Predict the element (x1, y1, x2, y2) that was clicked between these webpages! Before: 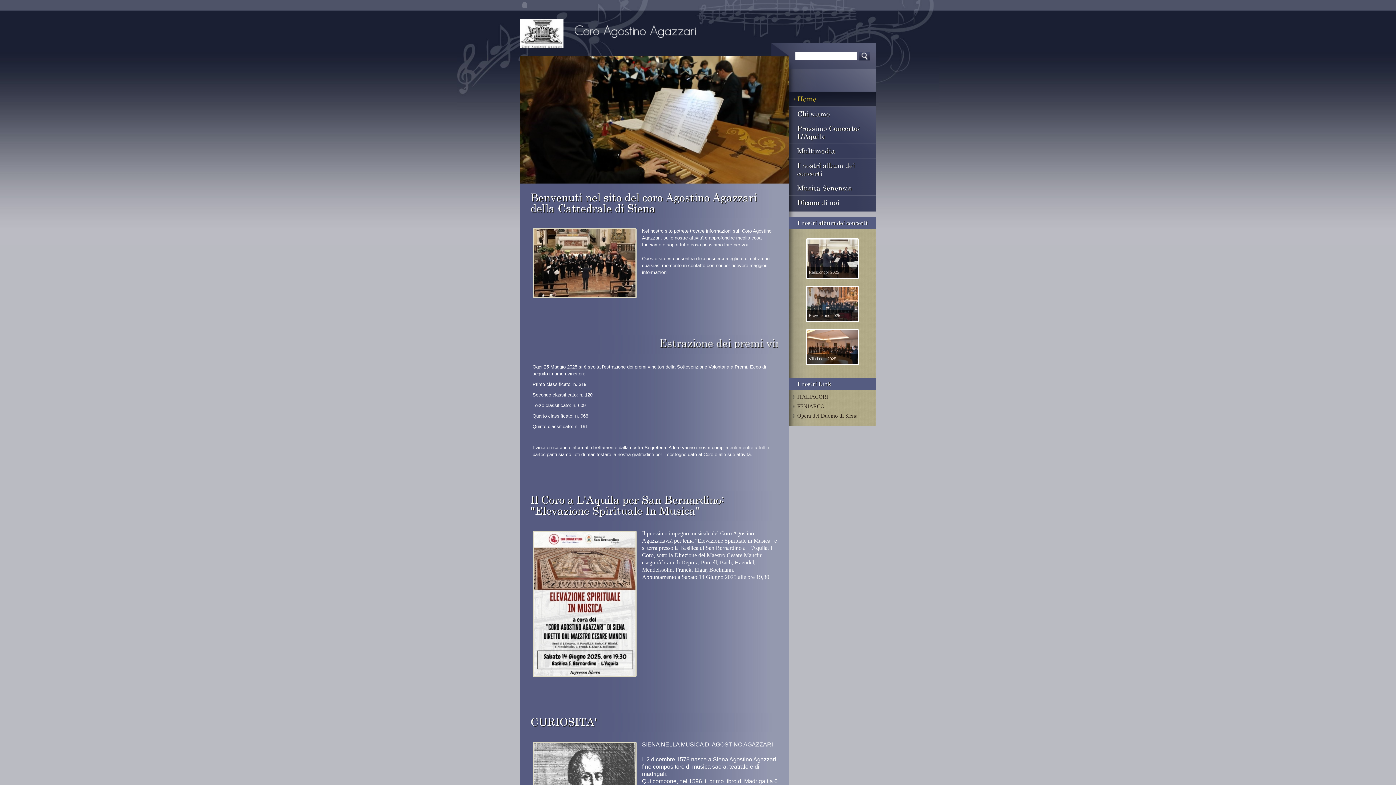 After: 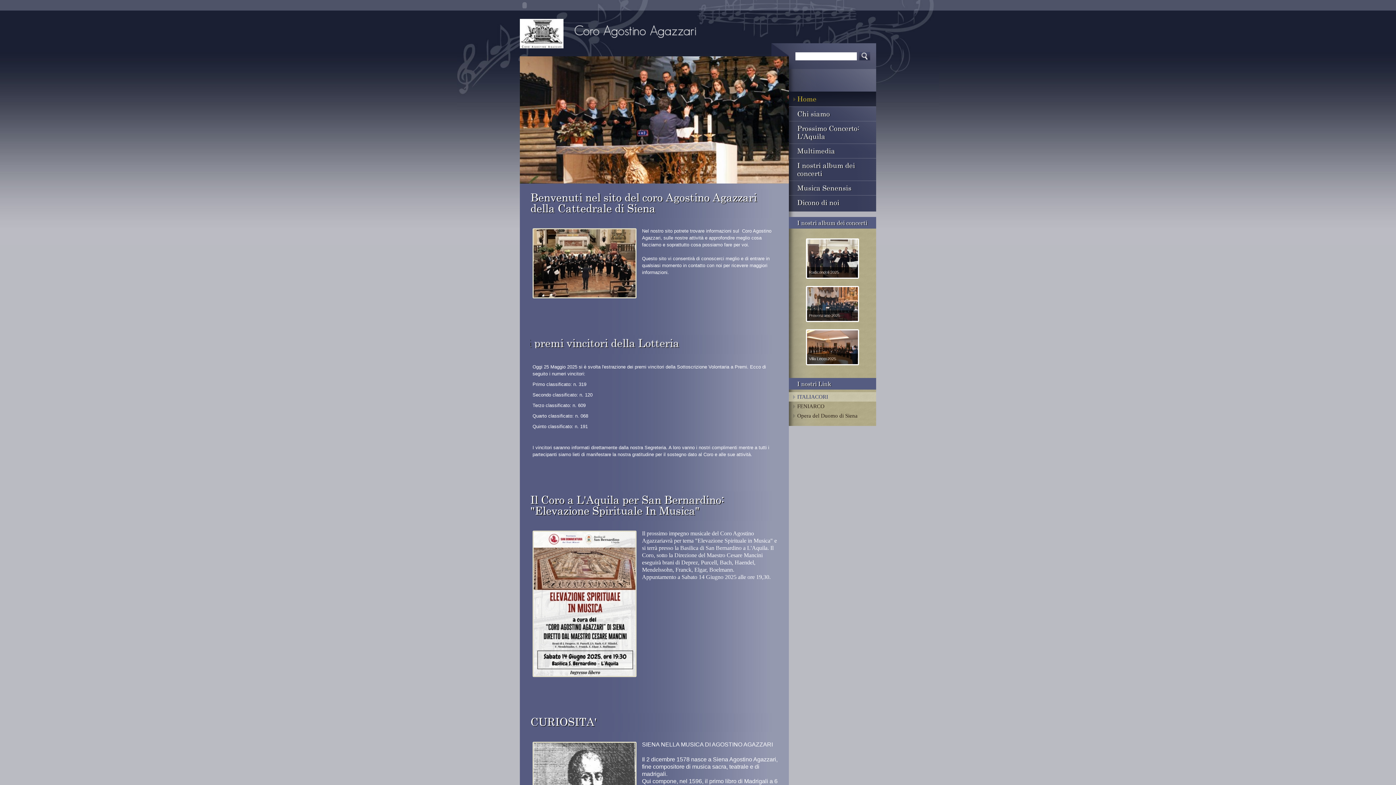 Action: bbox: (789, 392, 876, 401) label: ITALIACORI